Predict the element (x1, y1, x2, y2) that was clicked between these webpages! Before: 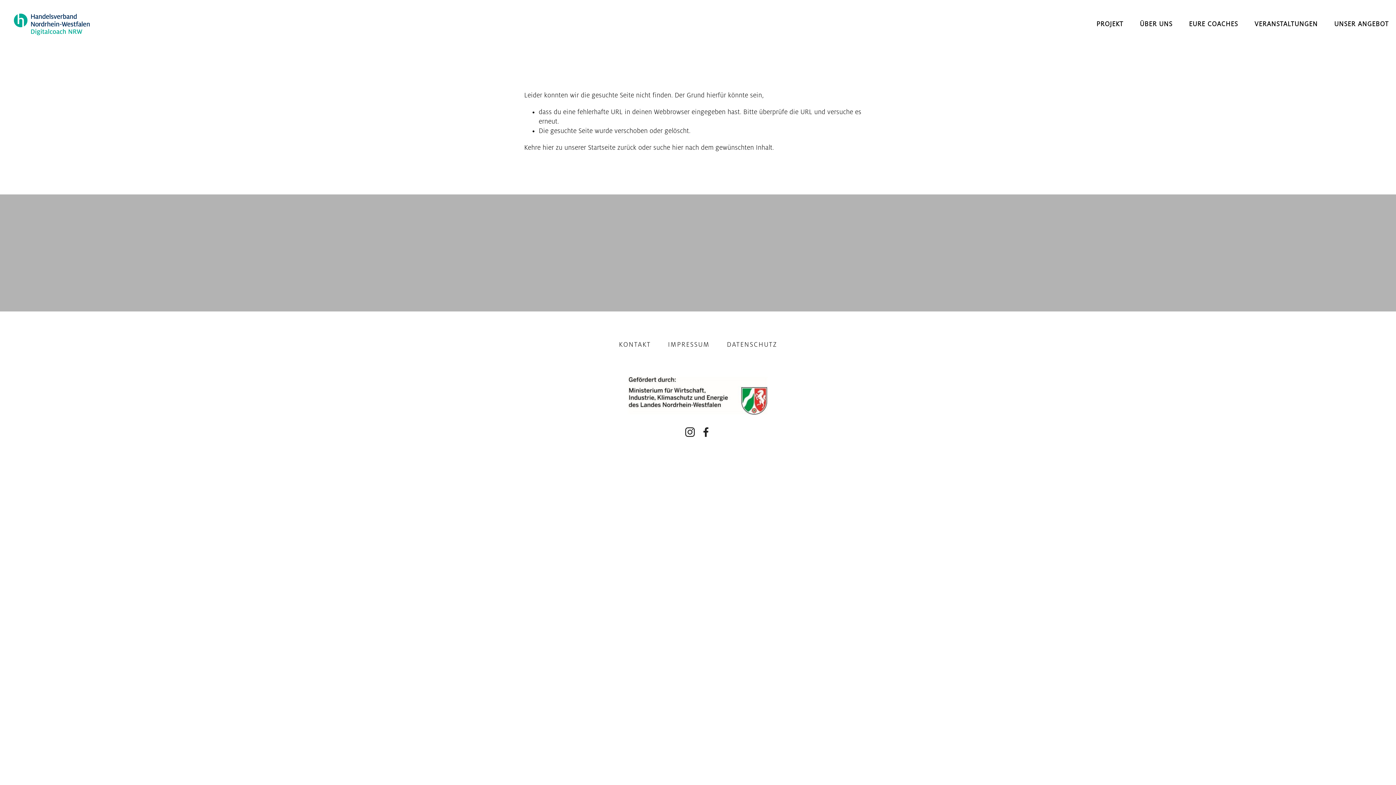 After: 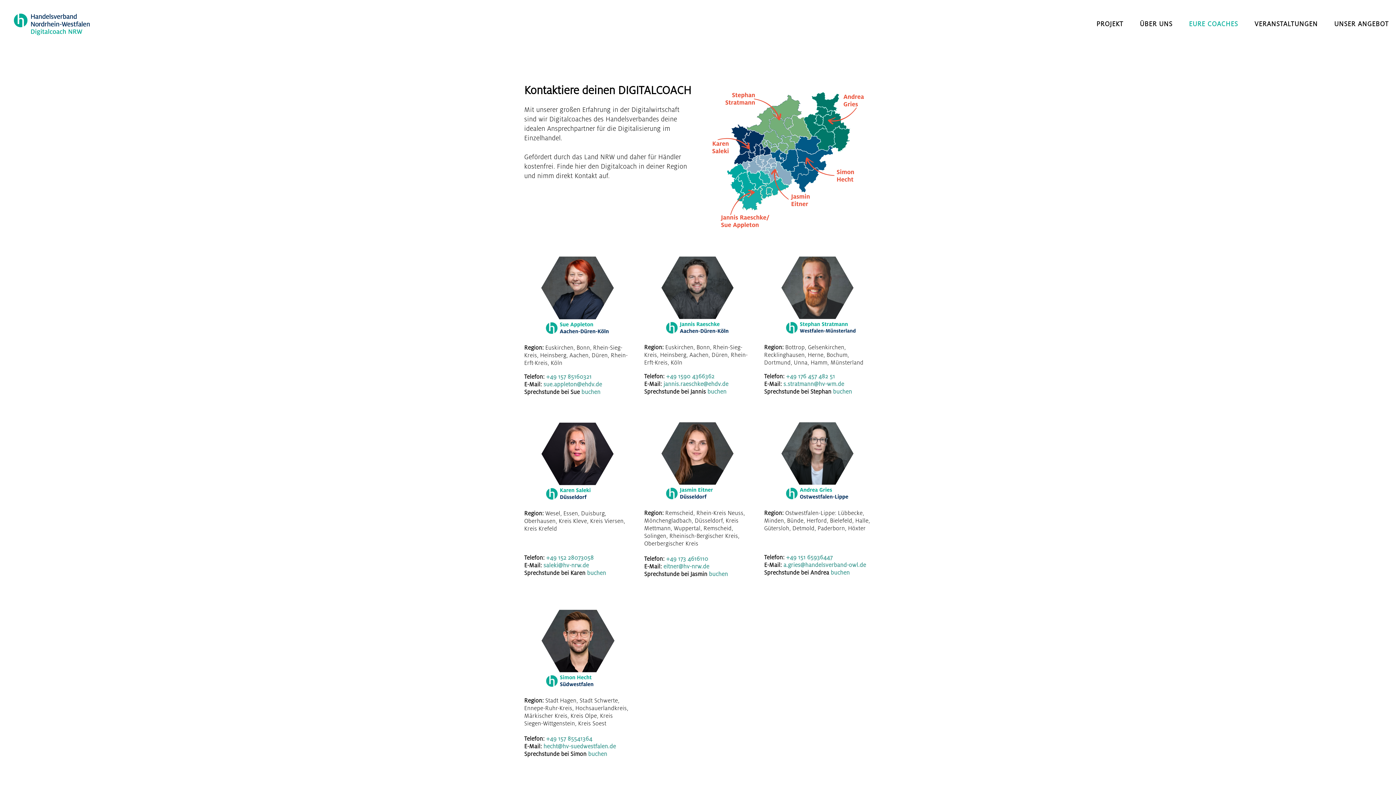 Action: label: EURE COACHES bbox: (1182, 14, 1245, 33)